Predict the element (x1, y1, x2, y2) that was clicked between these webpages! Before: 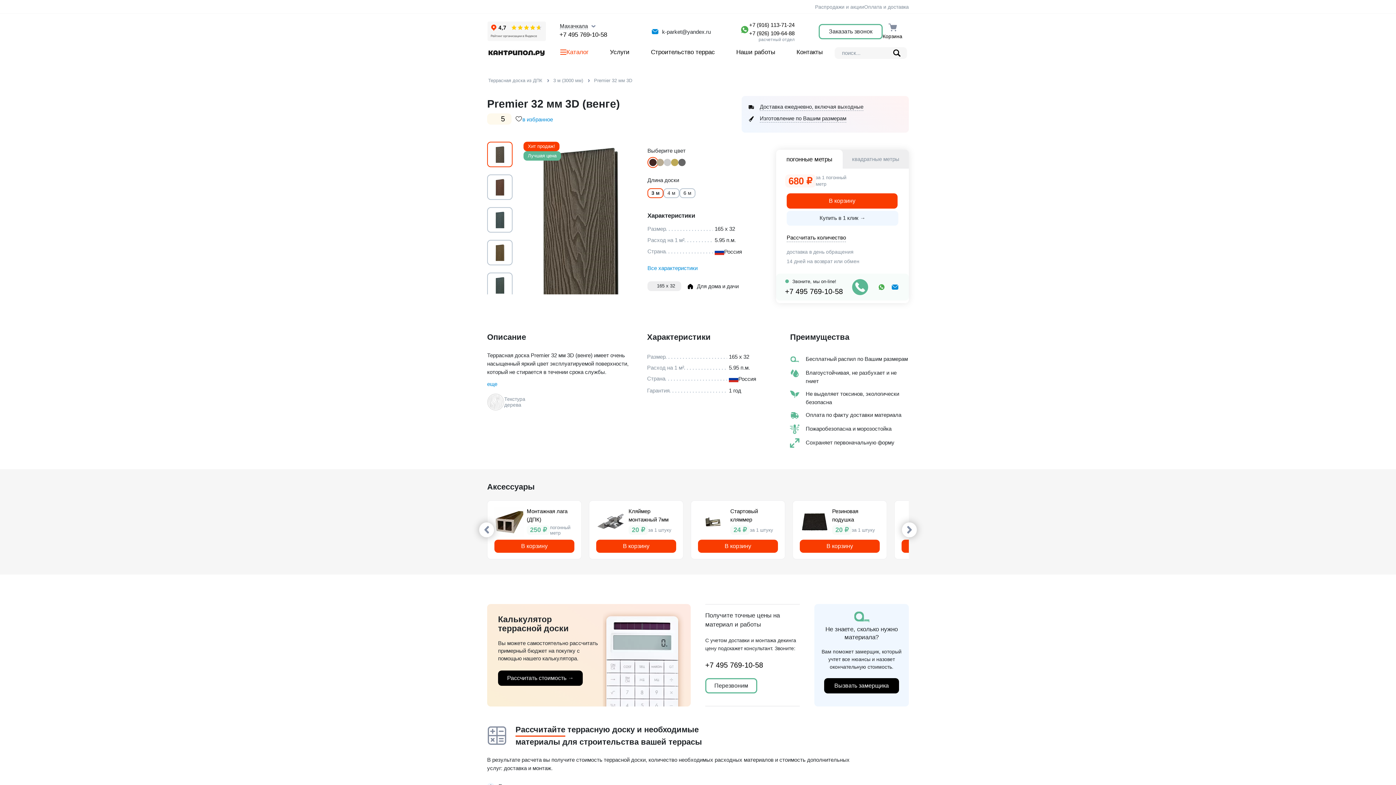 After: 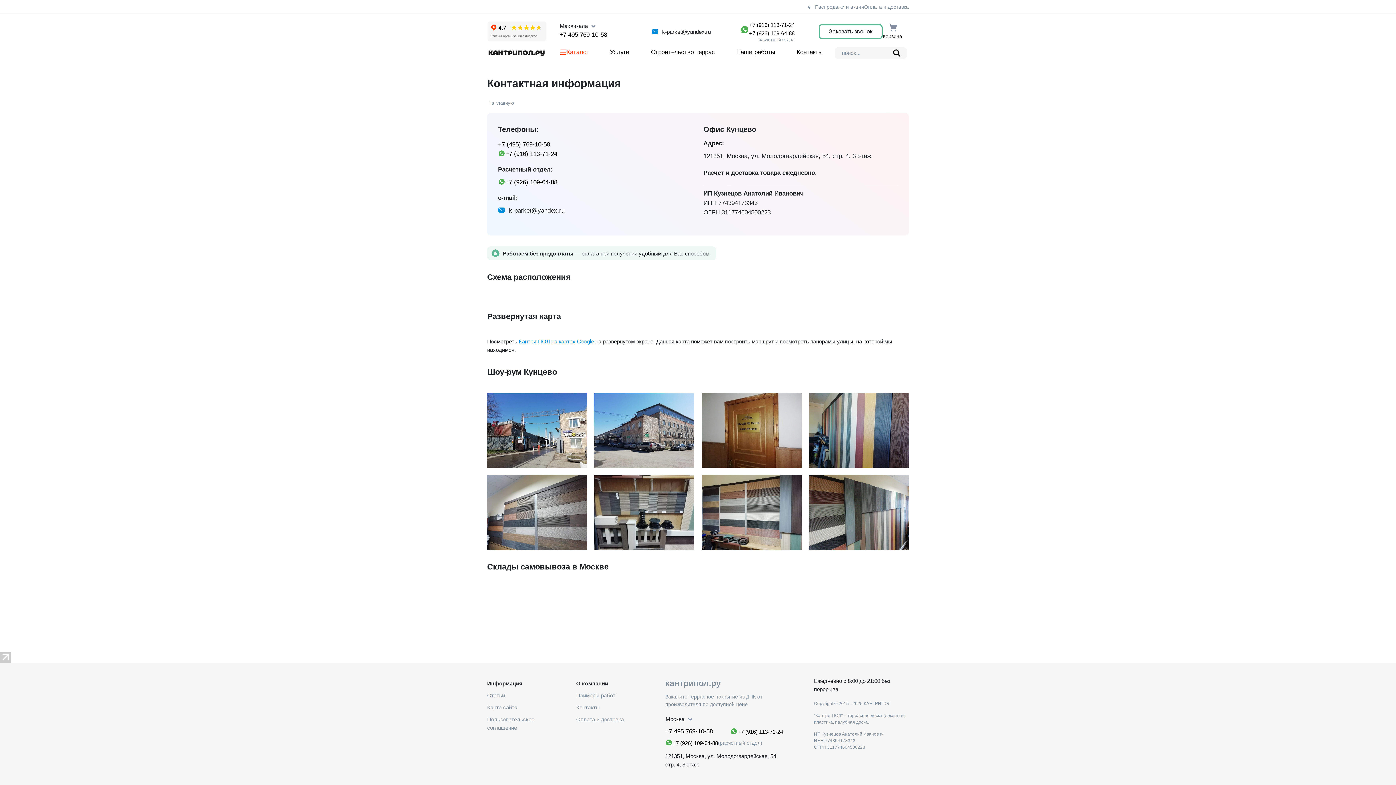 Action: bbox: (796, 48, 822, 55) label: Контакты